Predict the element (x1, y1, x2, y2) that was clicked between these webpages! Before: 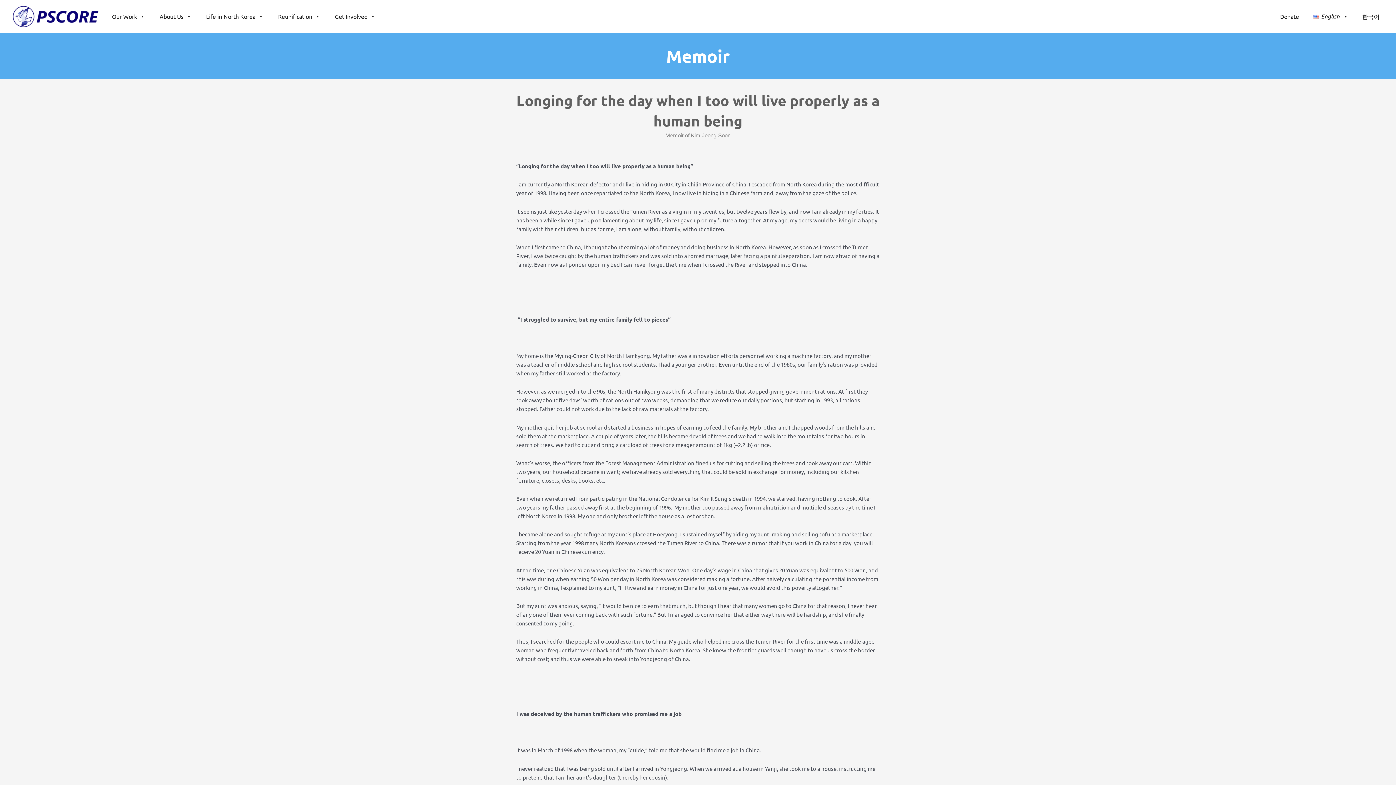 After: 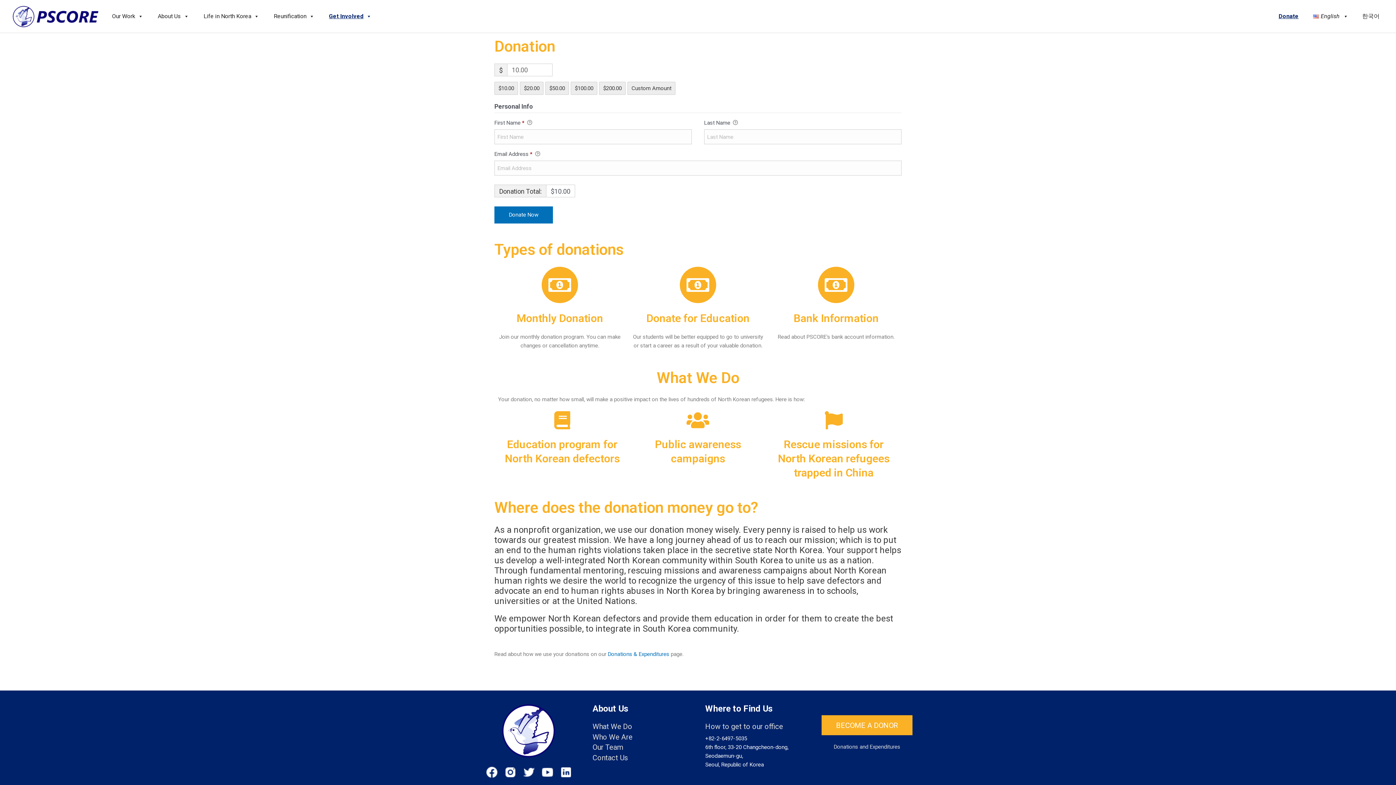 Action: bbox: (1276, 5, 1302, 27) label: Donate